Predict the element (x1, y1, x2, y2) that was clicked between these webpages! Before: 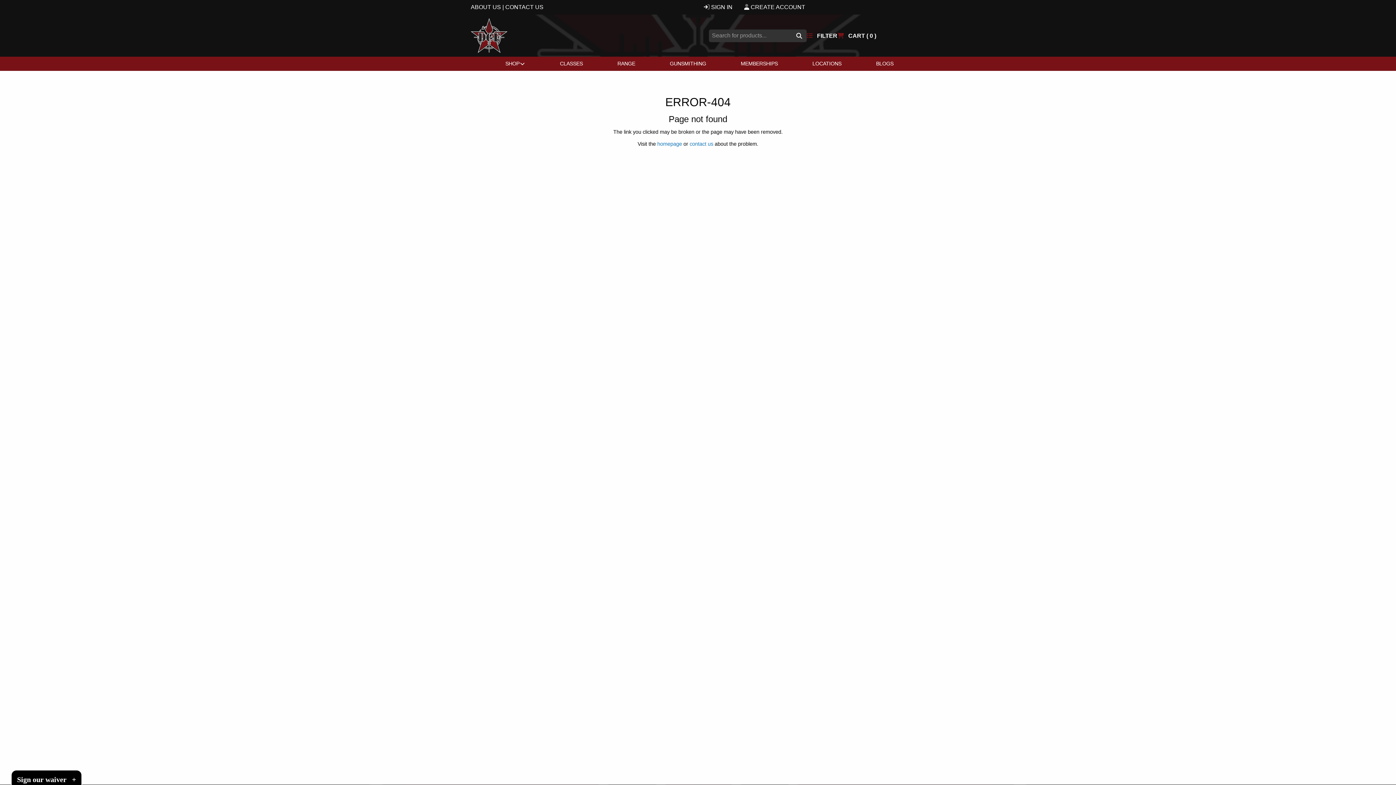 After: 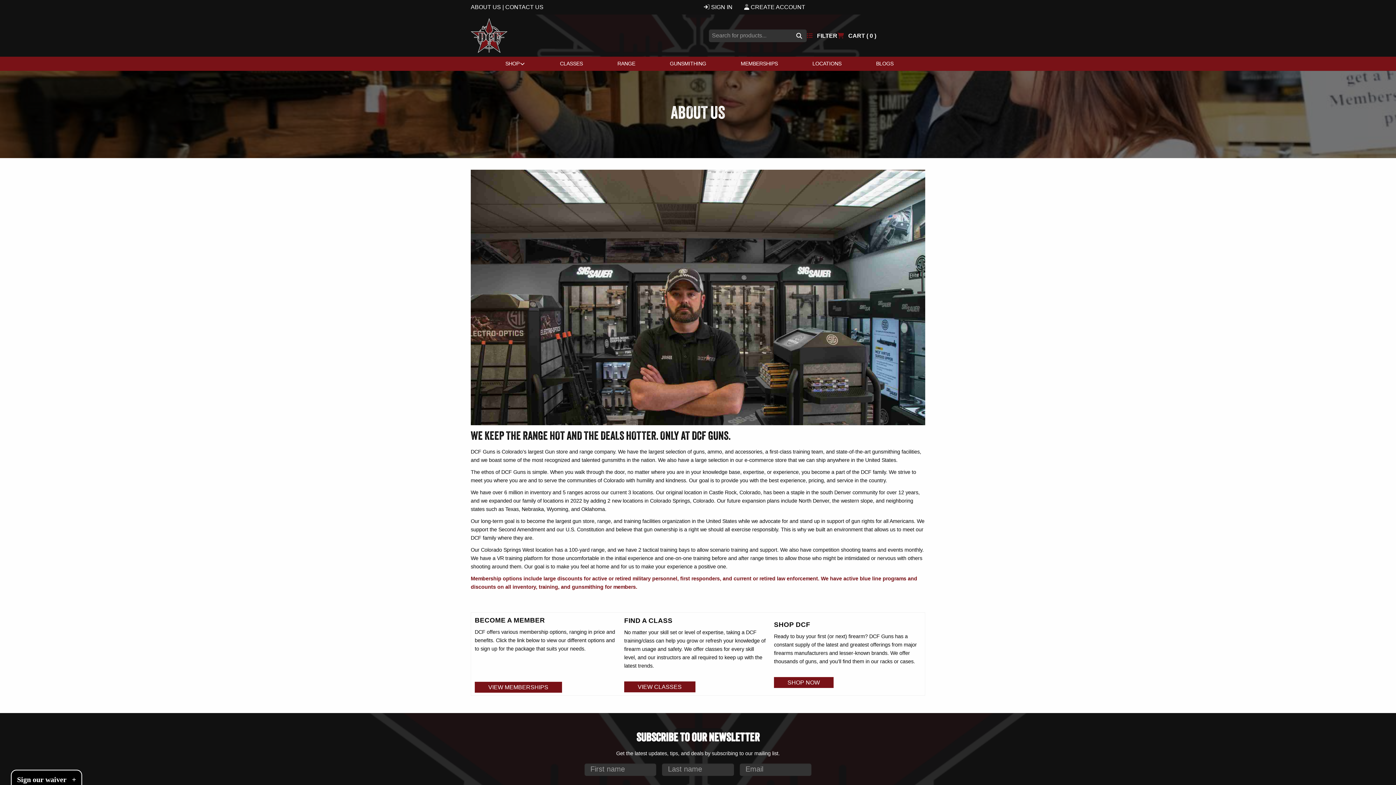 Action: label: ABOUT US bbox: (470, 4, 501, 10)